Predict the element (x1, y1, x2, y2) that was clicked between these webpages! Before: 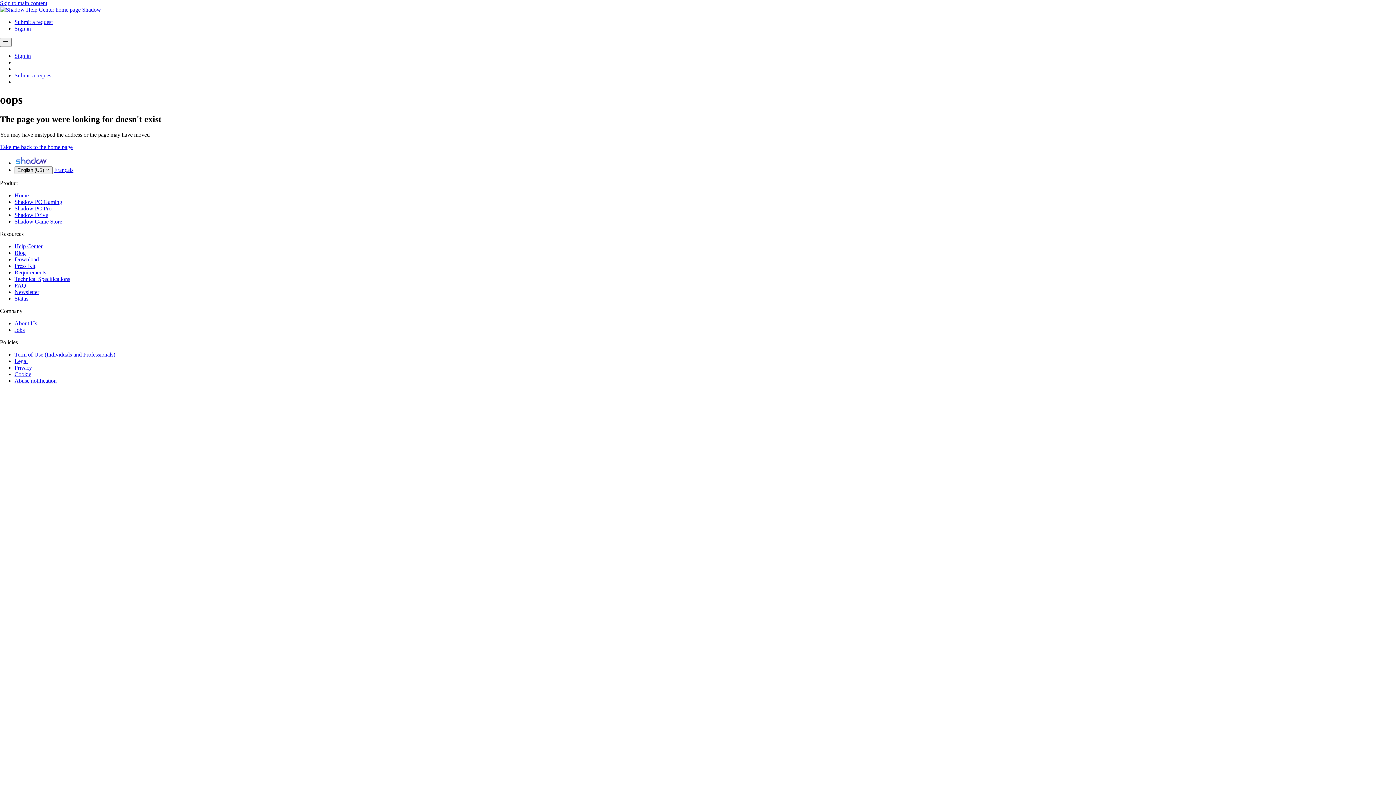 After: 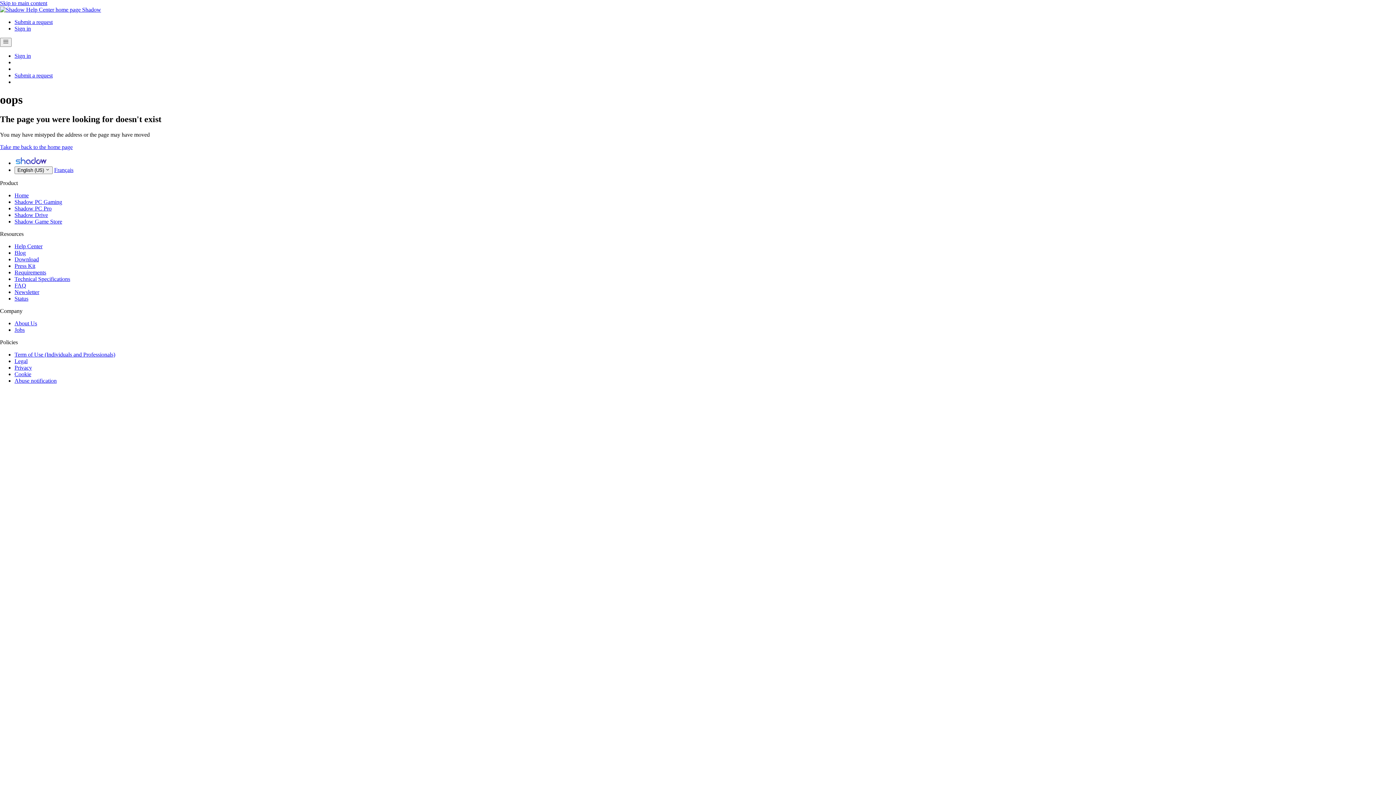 Action: bbox: (0, 0, 47, 6) label: Skip to main content